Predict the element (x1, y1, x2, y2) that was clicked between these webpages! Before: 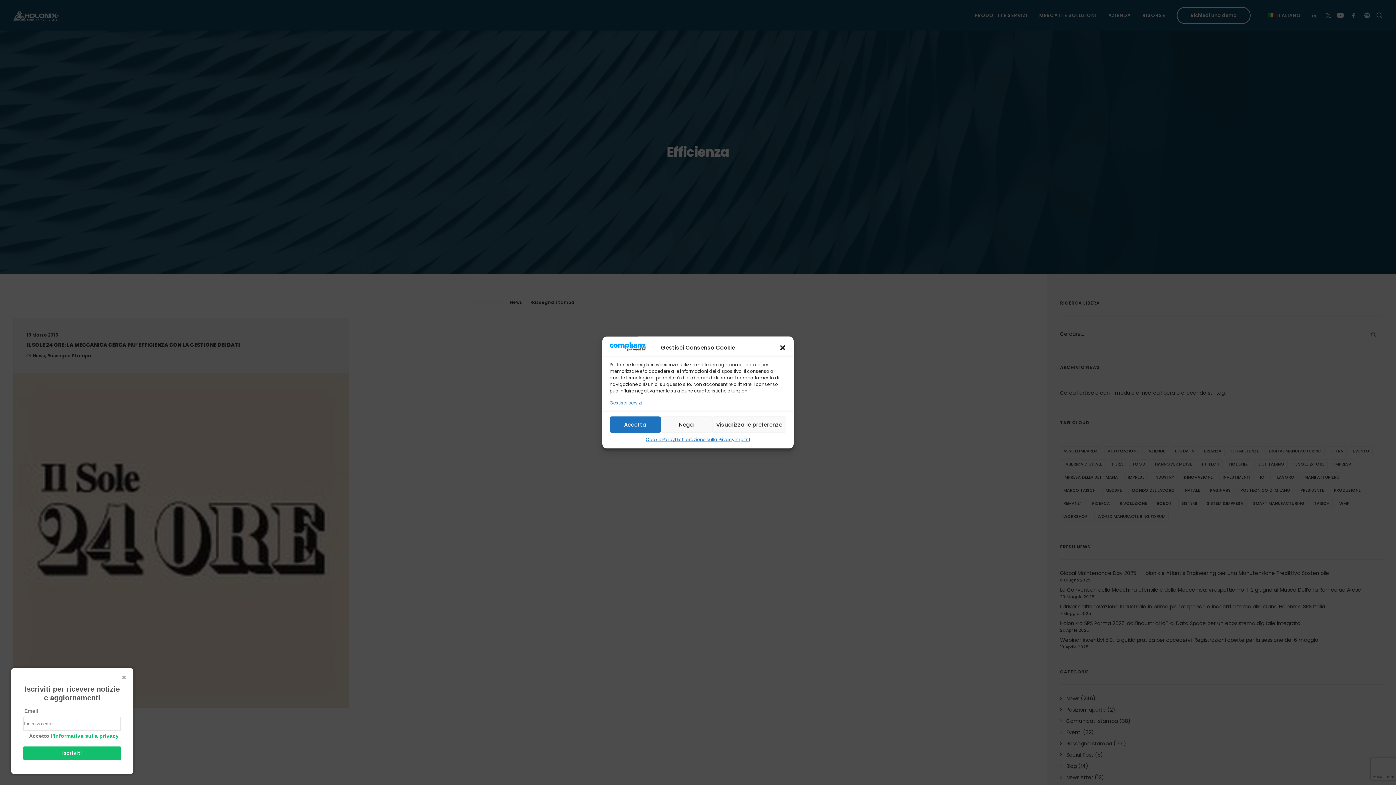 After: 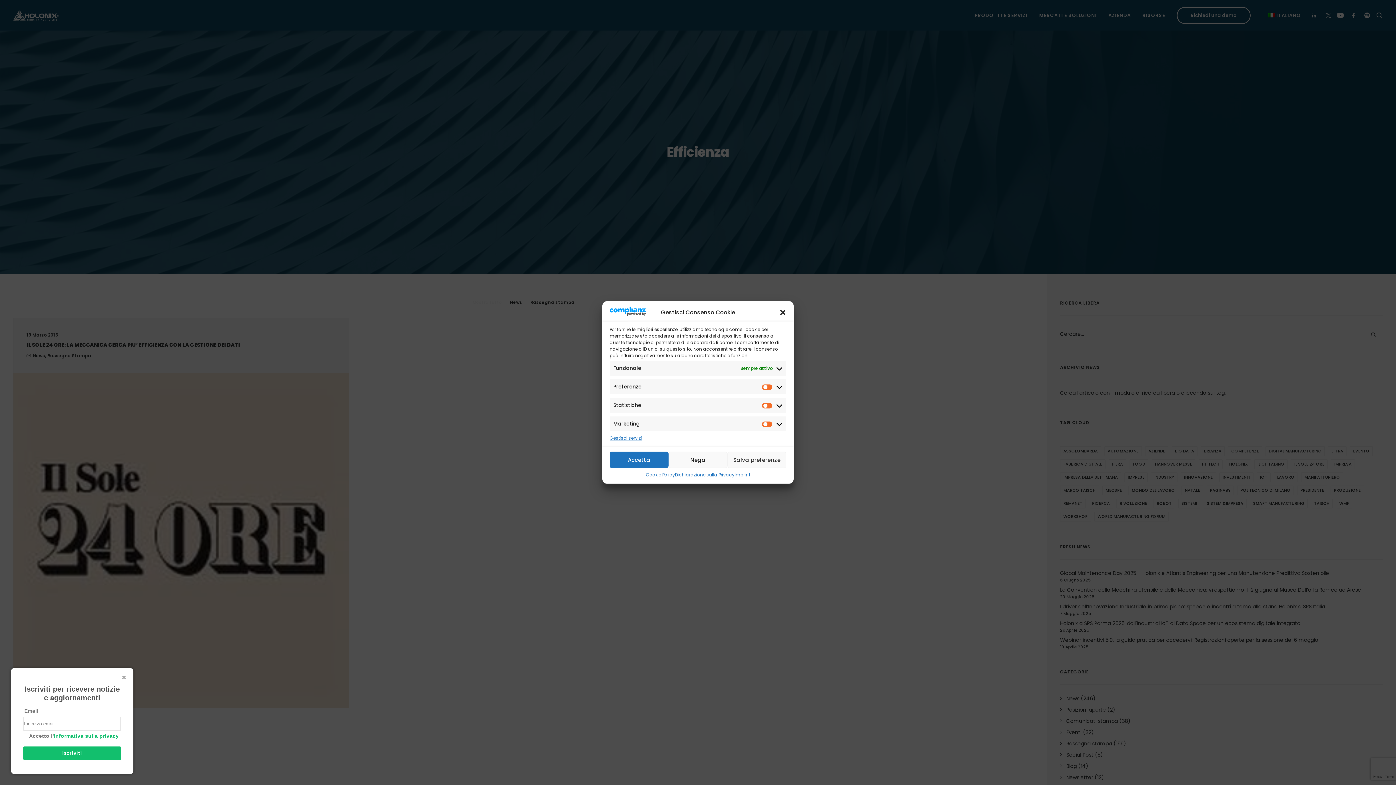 Action: bbox: (712, 416, 786, 433) label: Visualizza le preferenze